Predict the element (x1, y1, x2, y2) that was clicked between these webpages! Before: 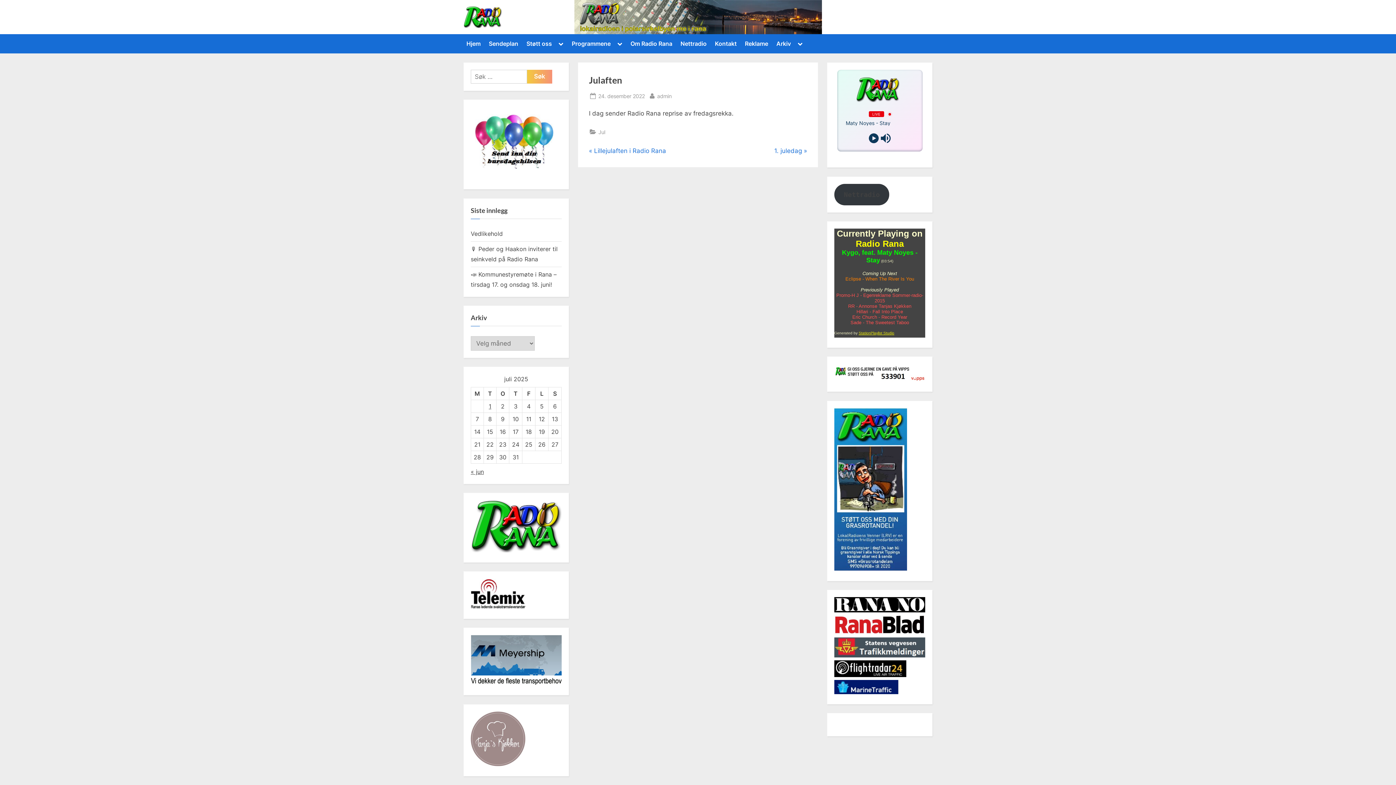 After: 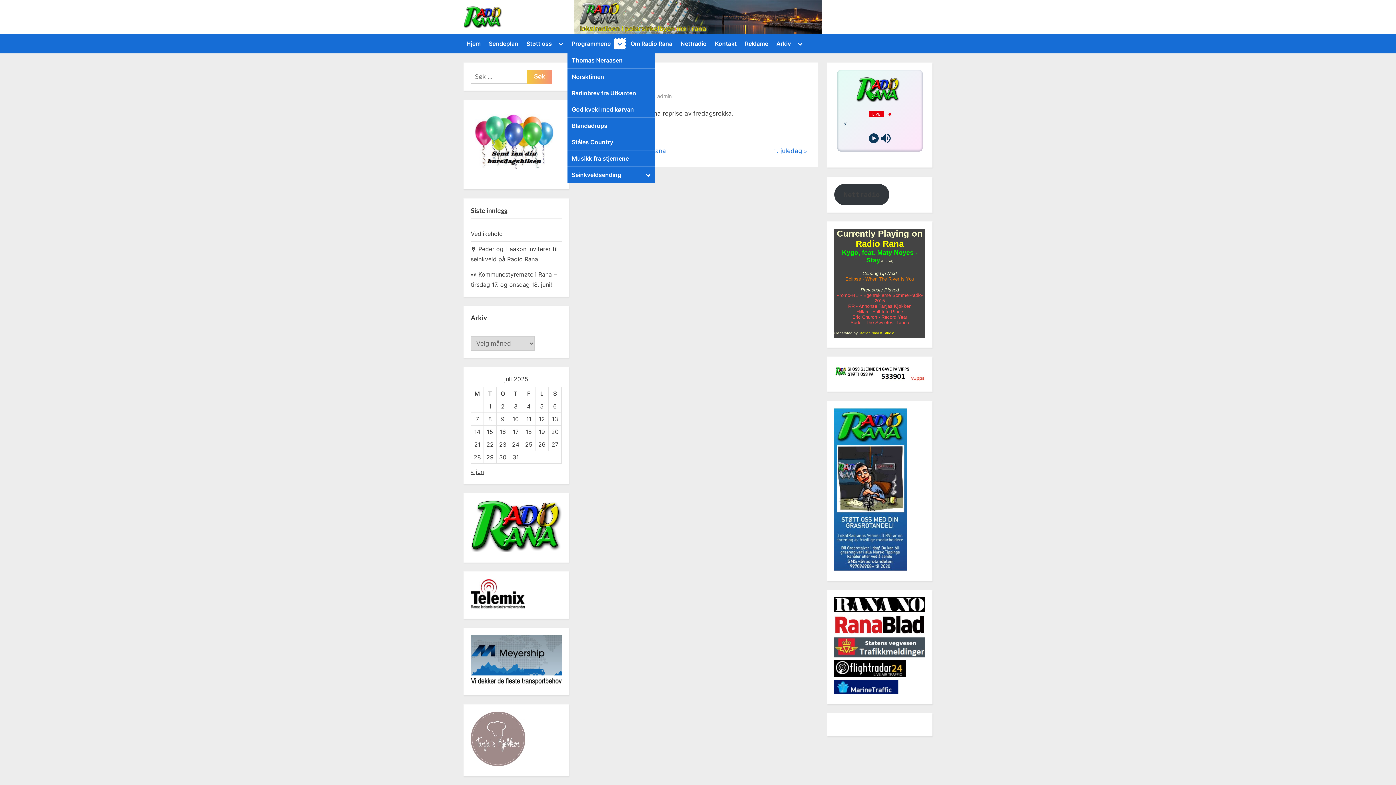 Action: label: Toggle sub-menu bbox: (614, 38, 625, 48)